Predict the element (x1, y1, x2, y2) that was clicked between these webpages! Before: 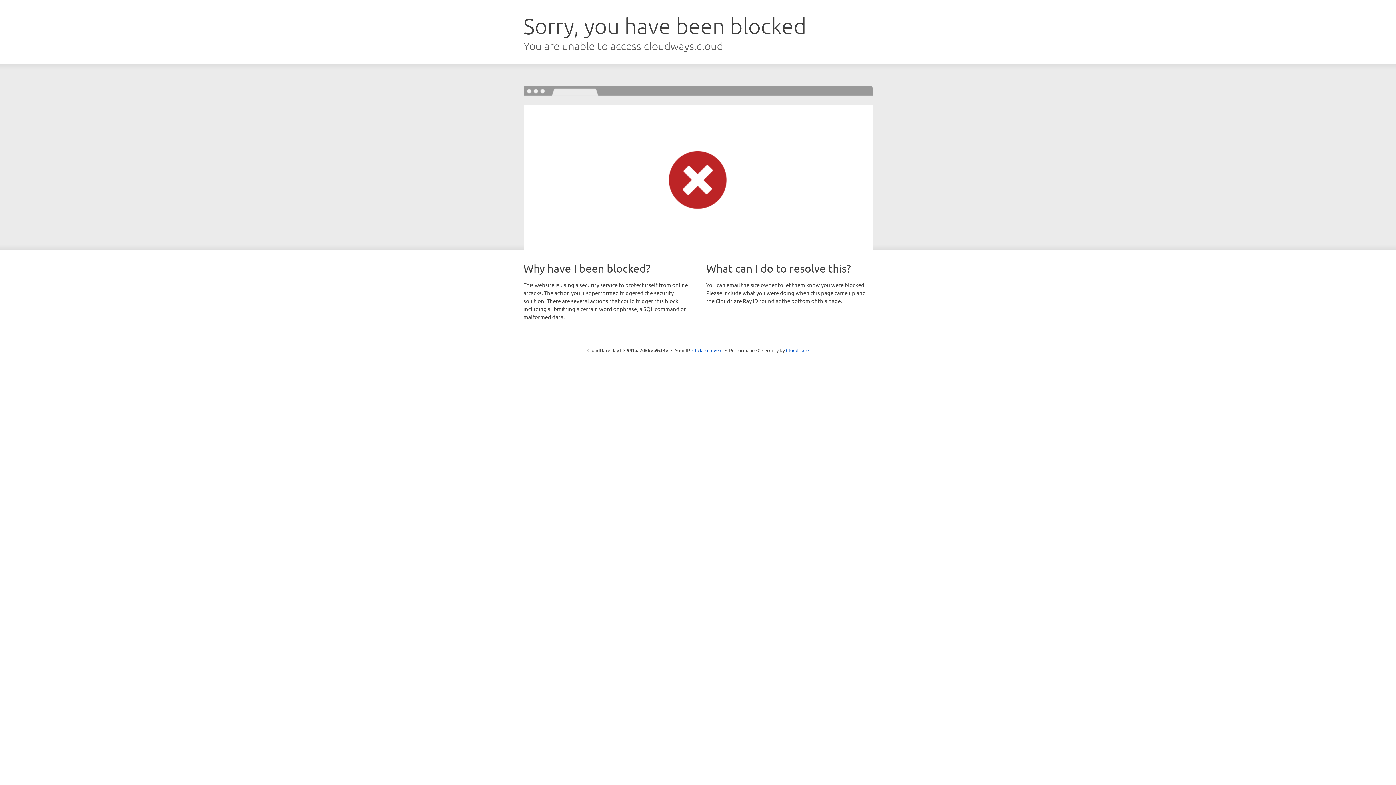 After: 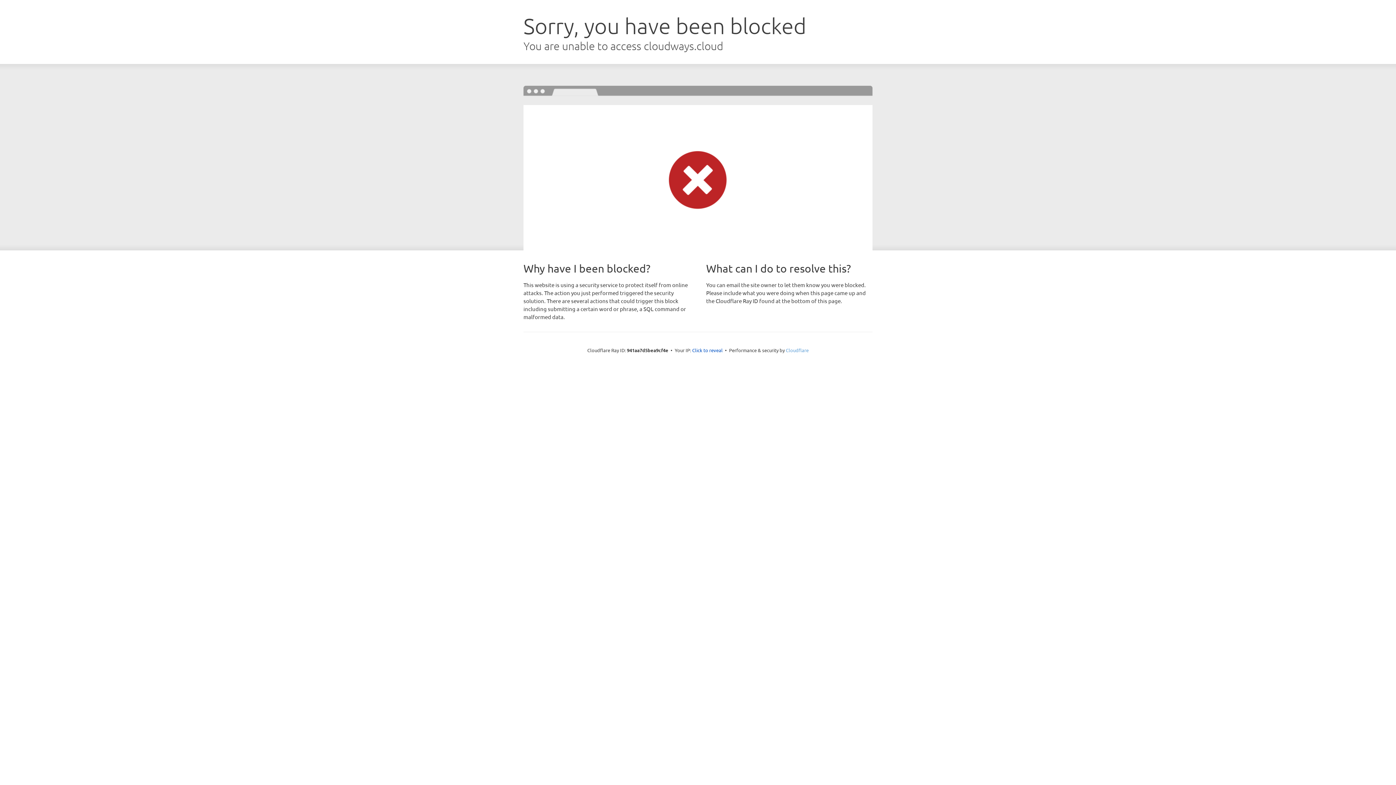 Action: label: Cloudflare bbox: (786, 347, 808, 353)